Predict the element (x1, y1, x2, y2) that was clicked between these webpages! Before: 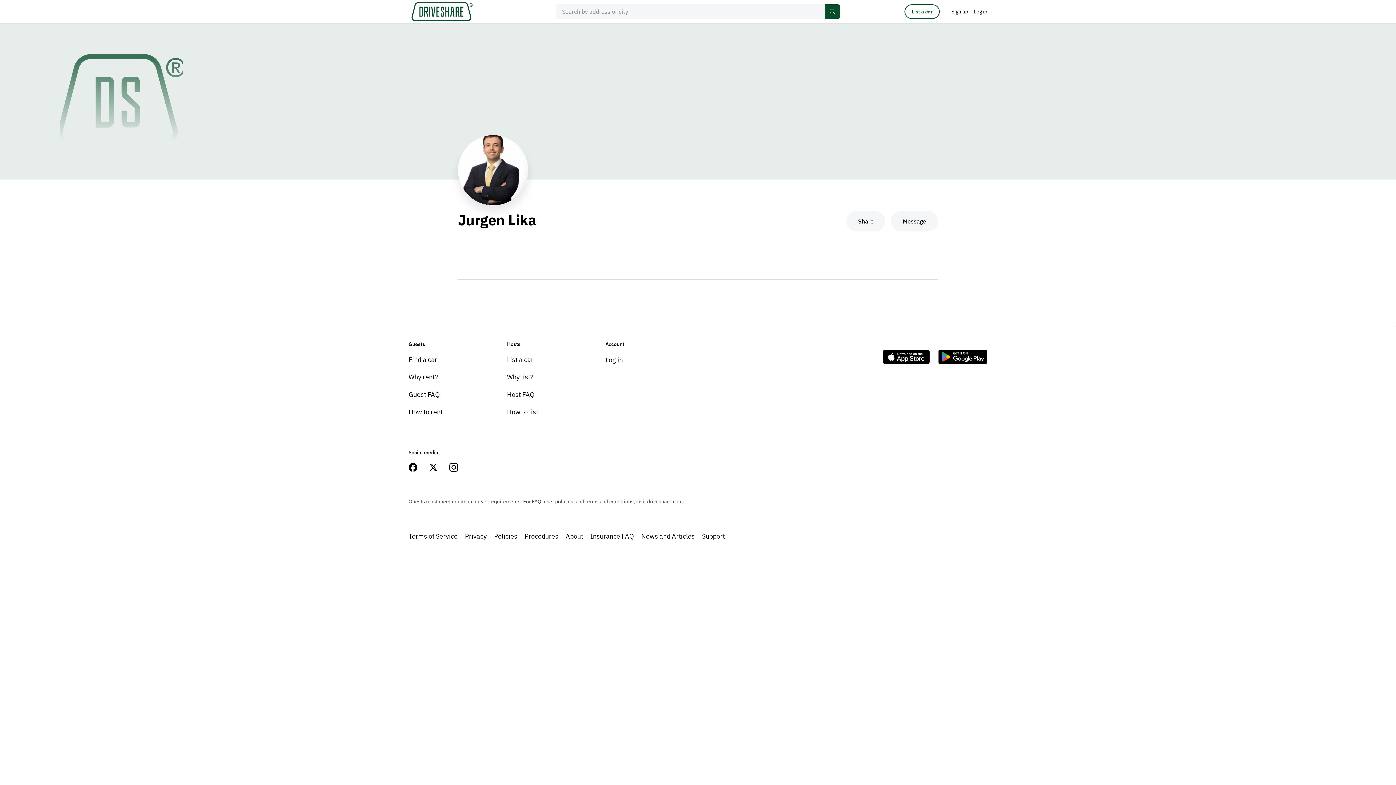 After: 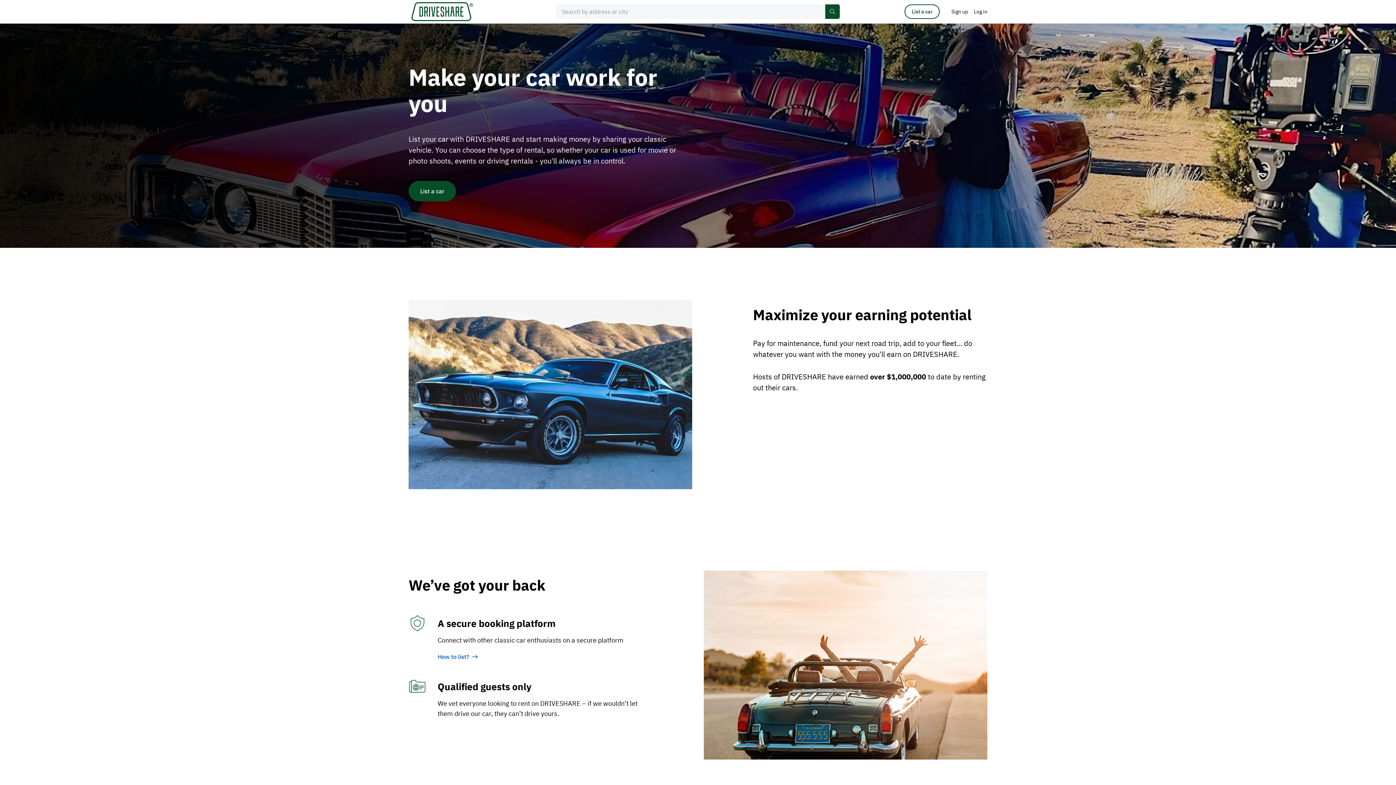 Action: bbox: (507, 355, 533, 364) label: List a car